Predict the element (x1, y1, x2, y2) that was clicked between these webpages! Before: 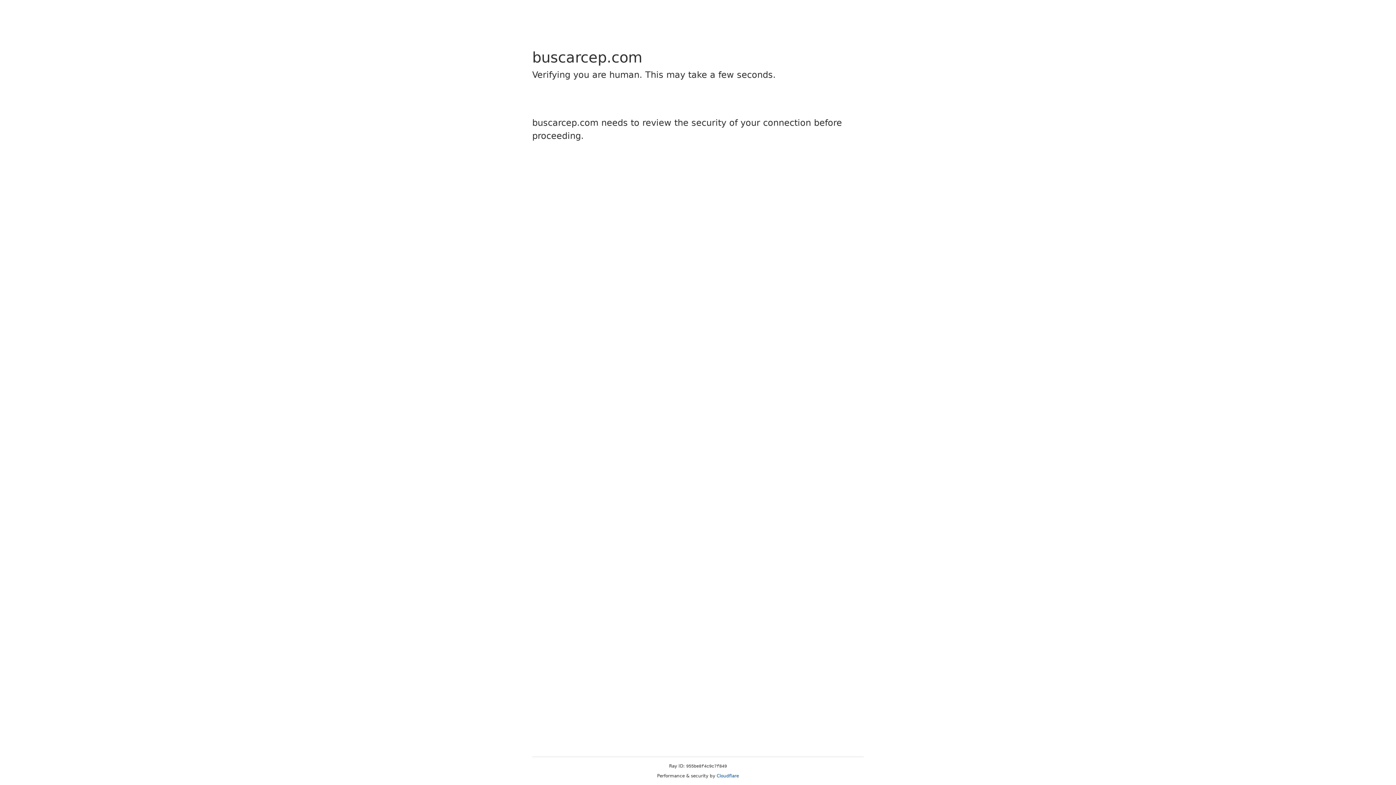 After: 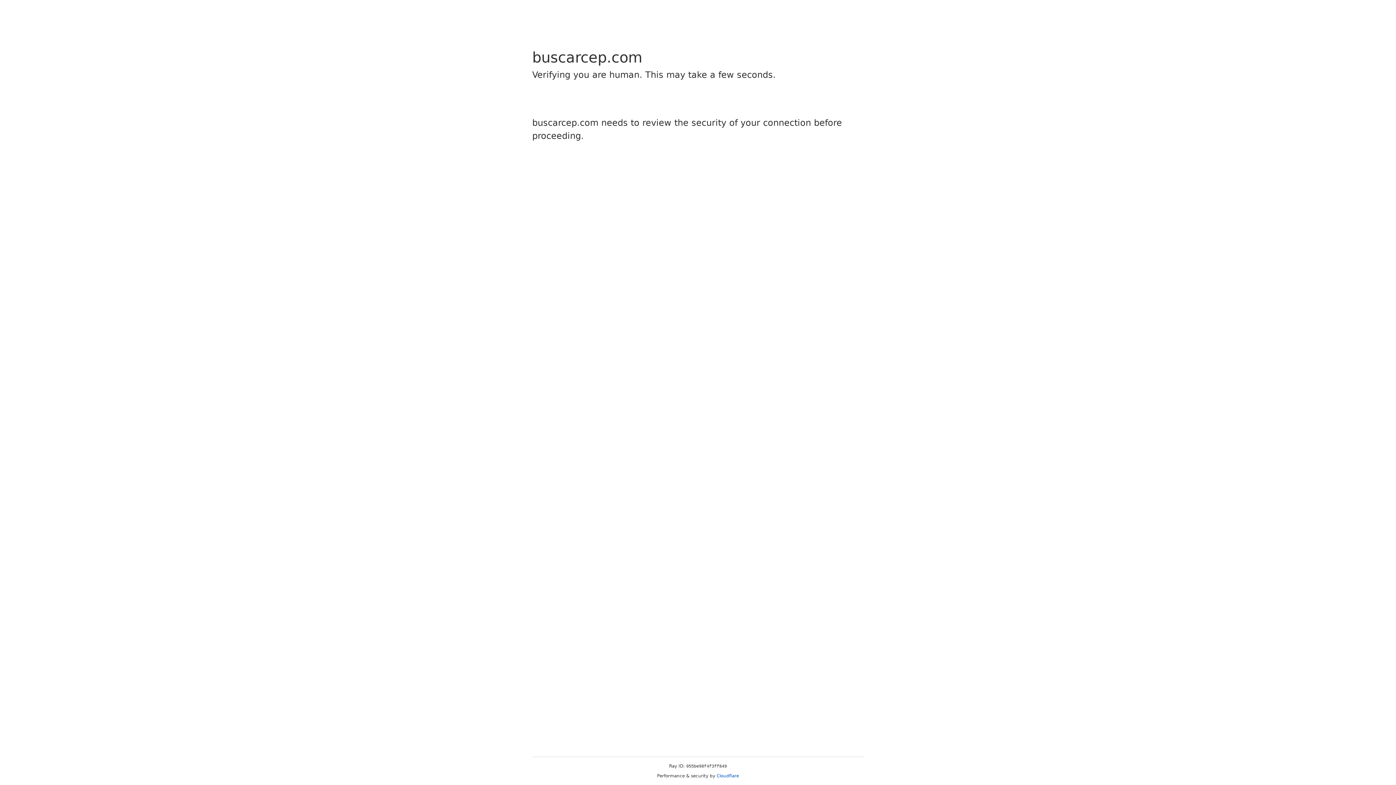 Action: label: Cloudflare bbox: (716, 773, 739, 778)